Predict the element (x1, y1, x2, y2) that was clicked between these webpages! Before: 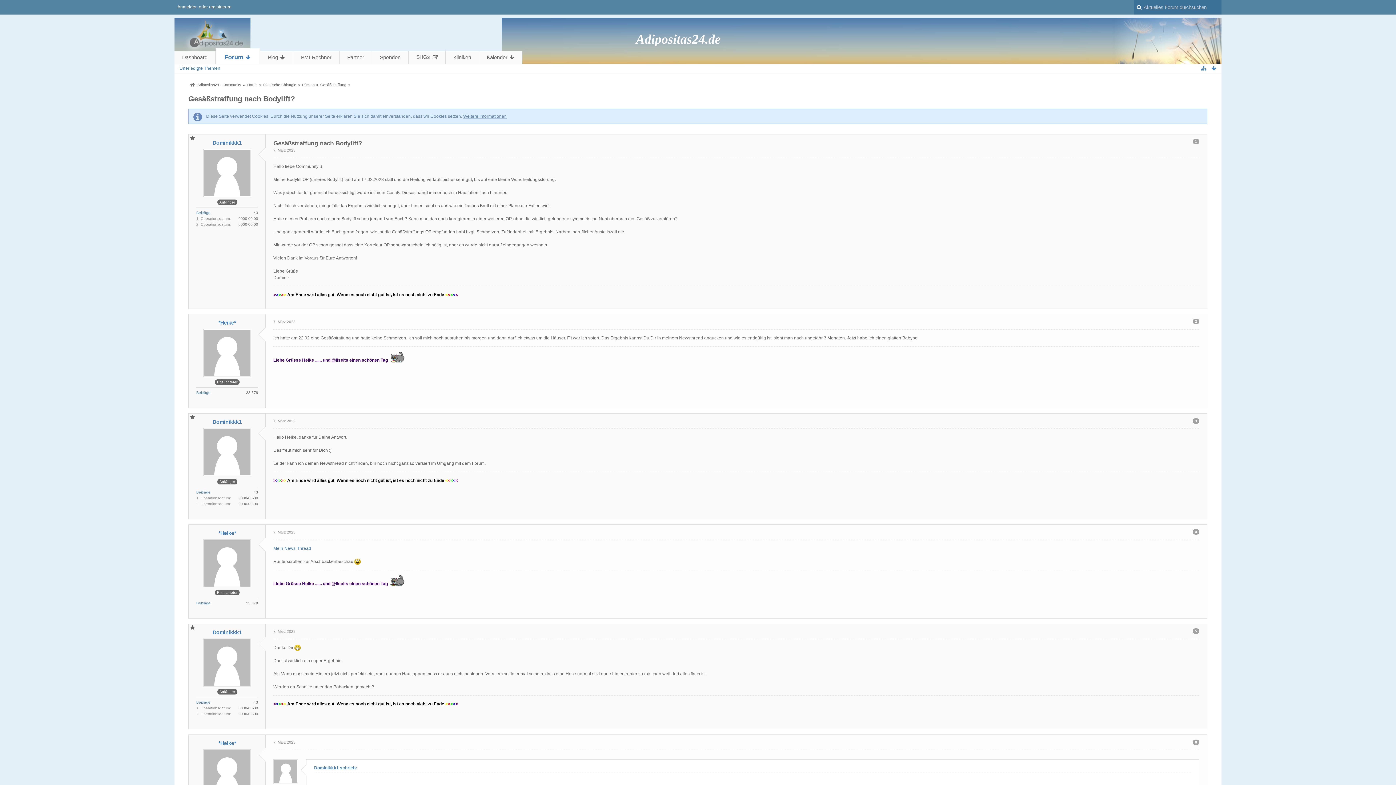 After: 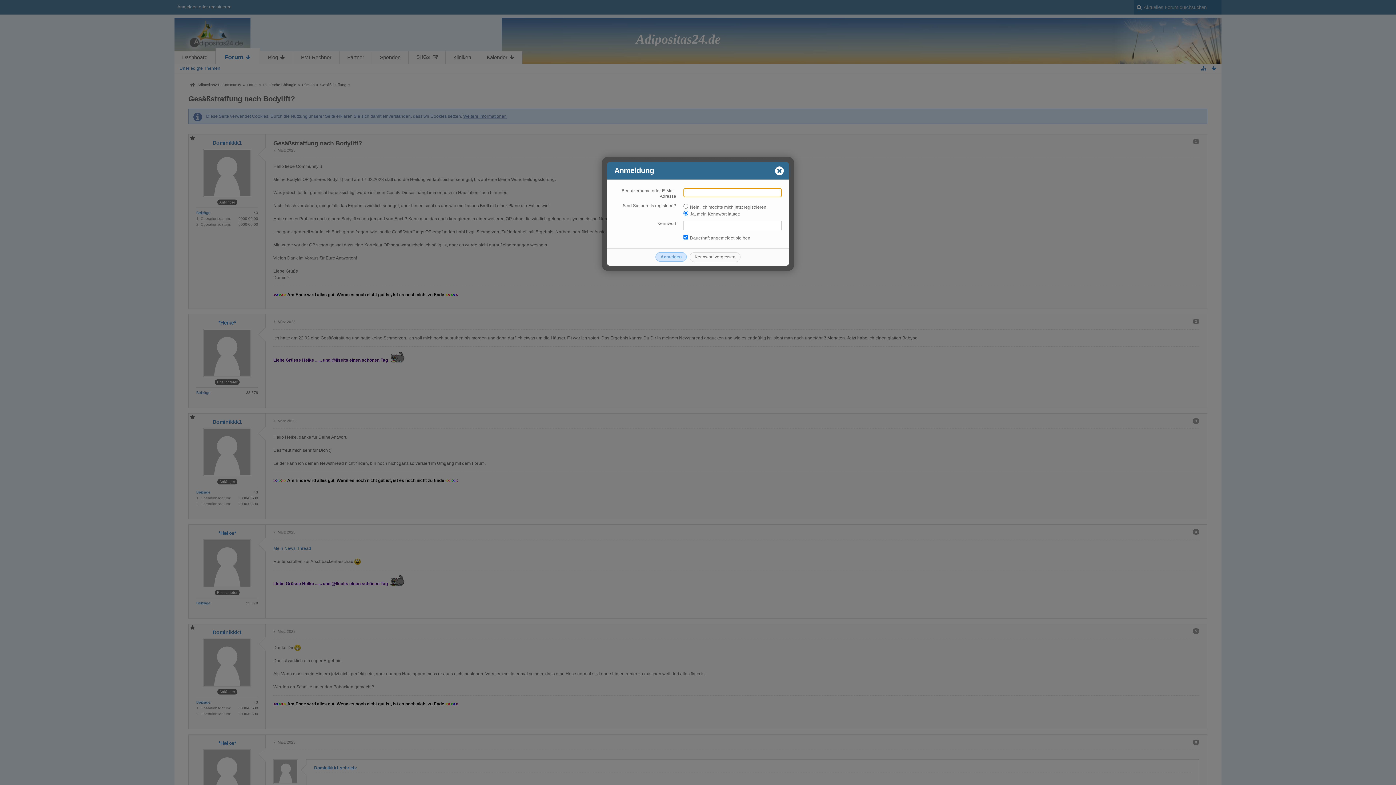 Action: bbox: (174, 0, 234, 14) label: Anmelden oder registrieren